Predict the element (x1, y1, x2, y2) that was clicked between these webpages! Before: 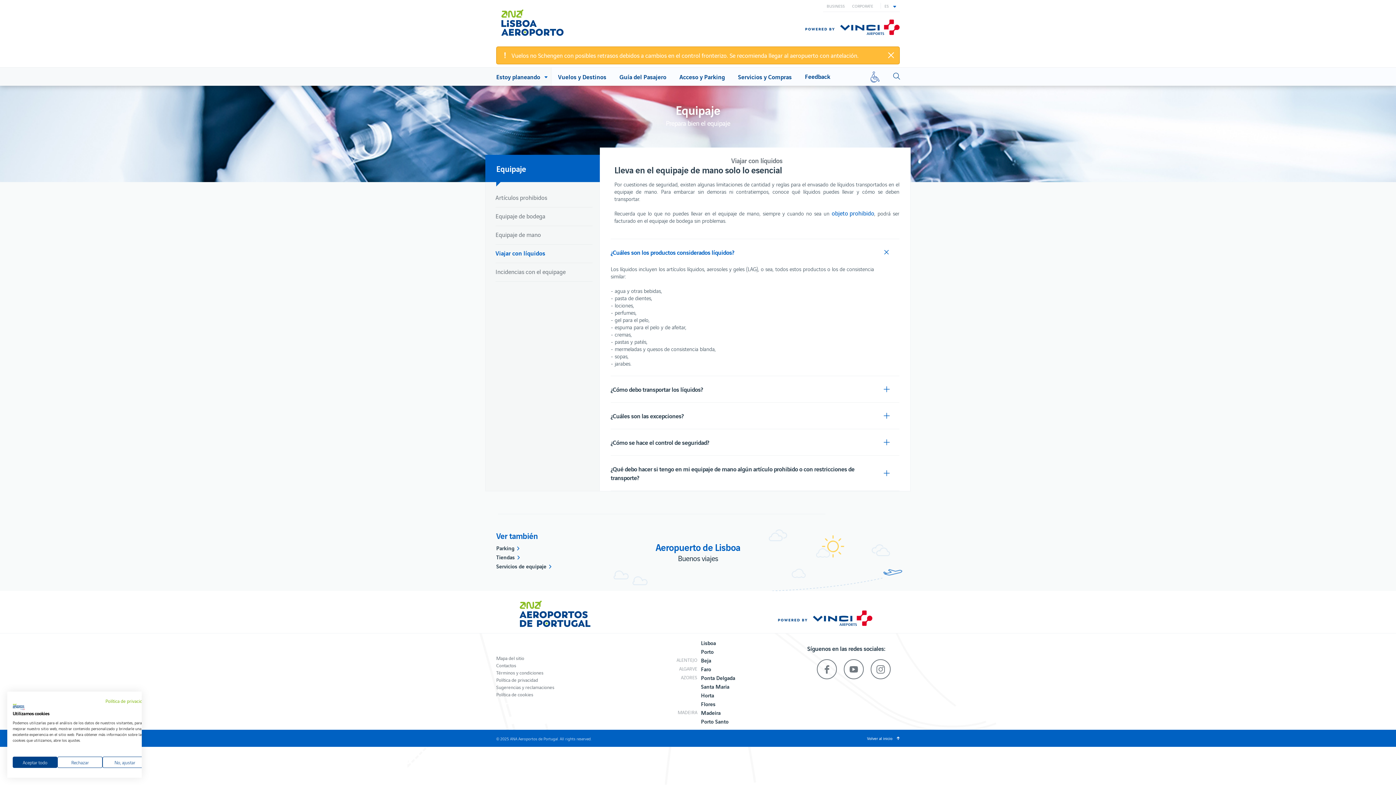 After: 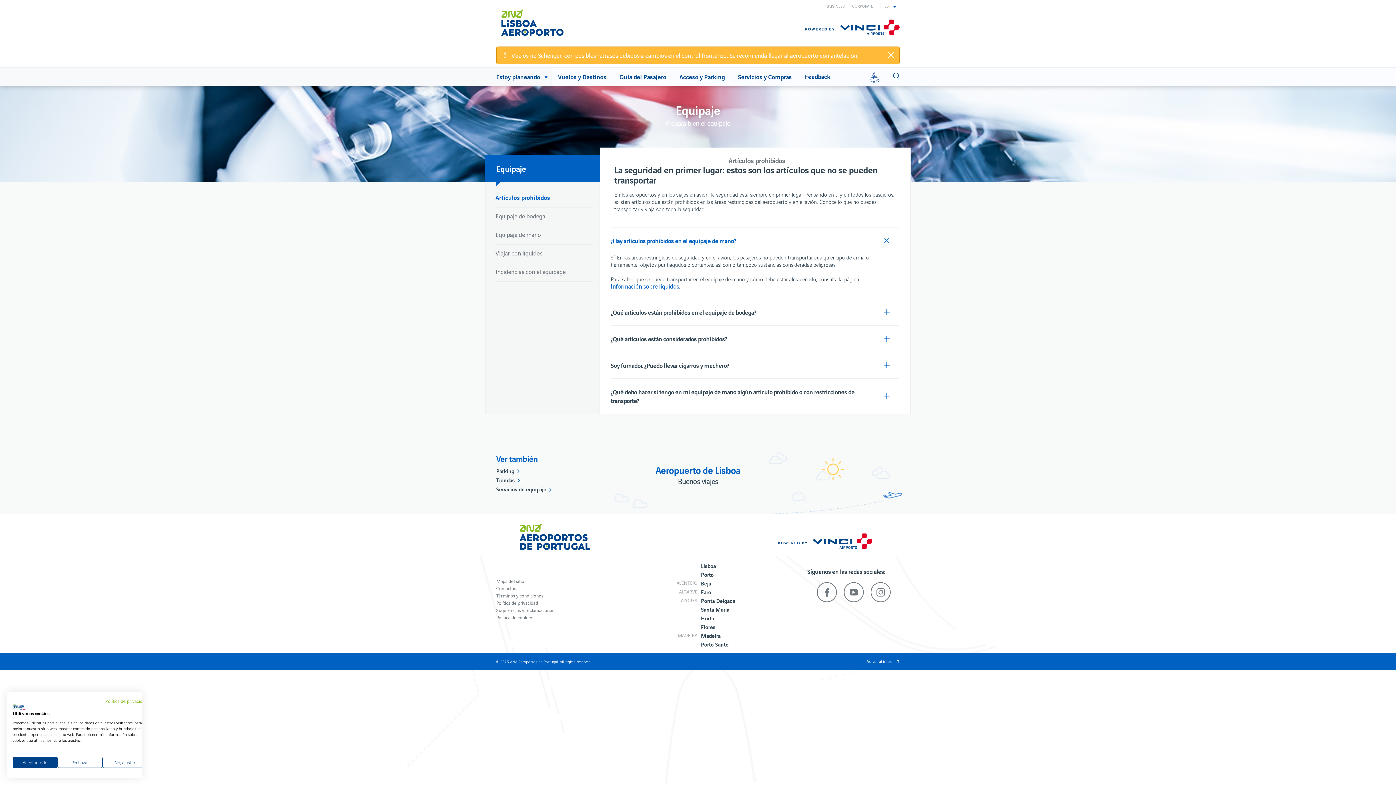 Action: label: Artículos prohibidos bbox: (495, 188, 592, 206)